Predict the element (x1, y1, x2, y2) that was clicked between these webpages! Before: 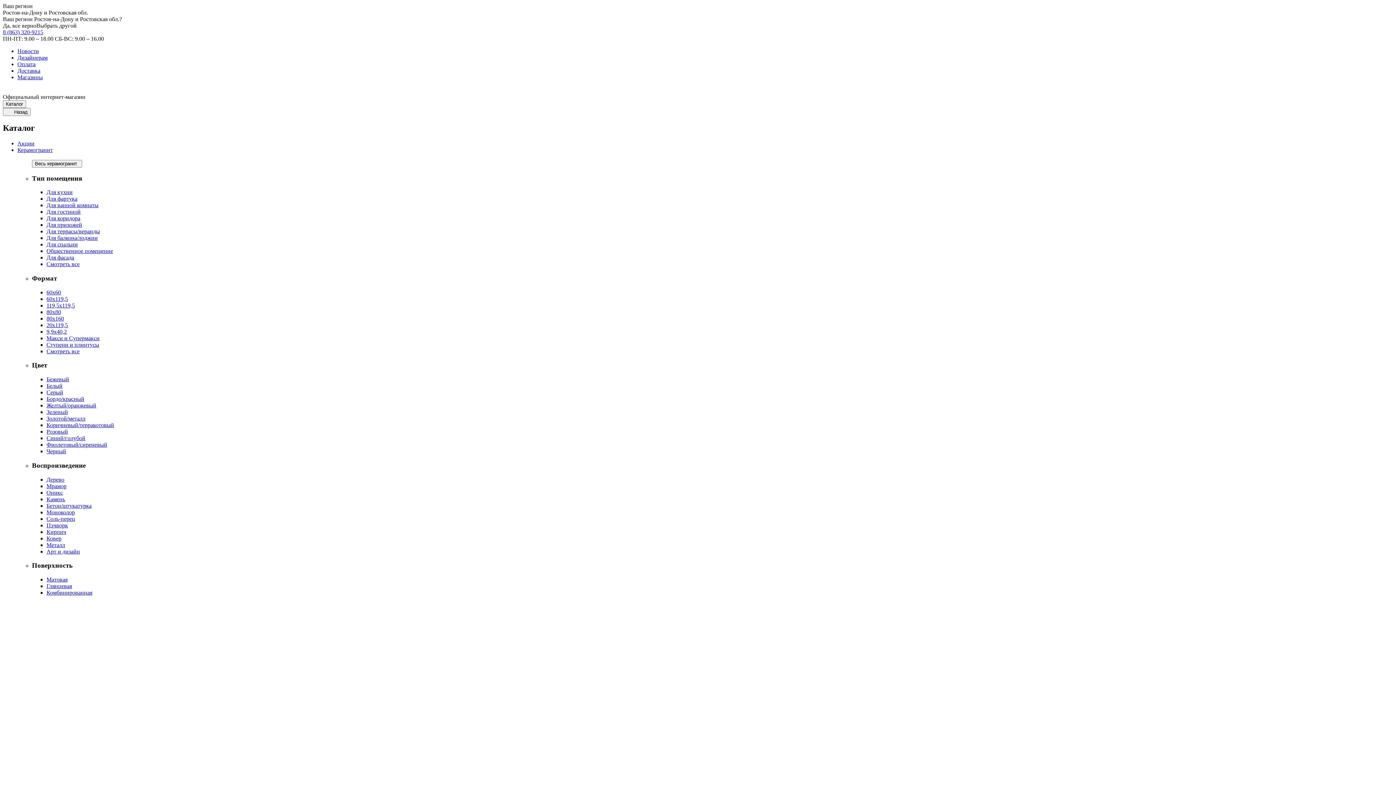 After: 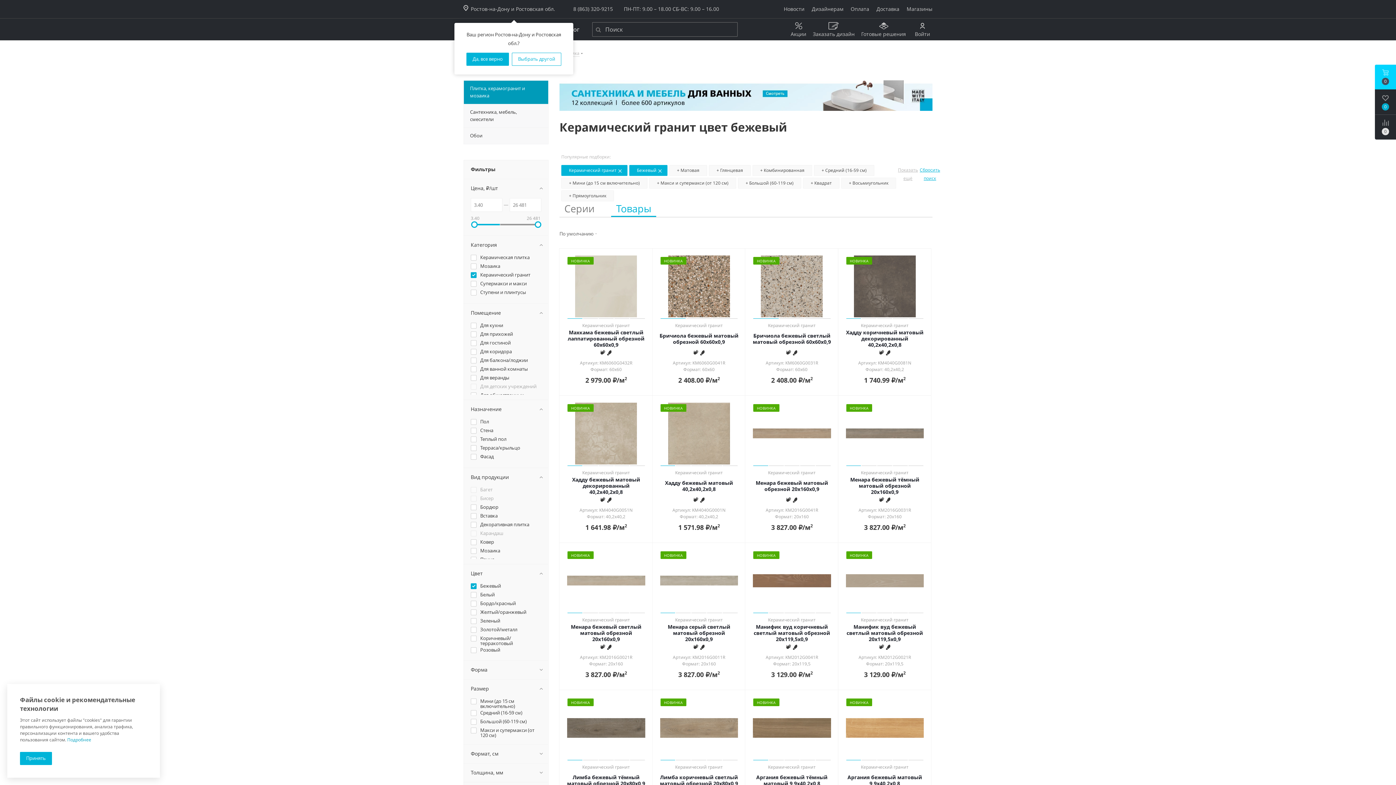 Action: label: Бежевый bbox: (46, 376, 69, 382)